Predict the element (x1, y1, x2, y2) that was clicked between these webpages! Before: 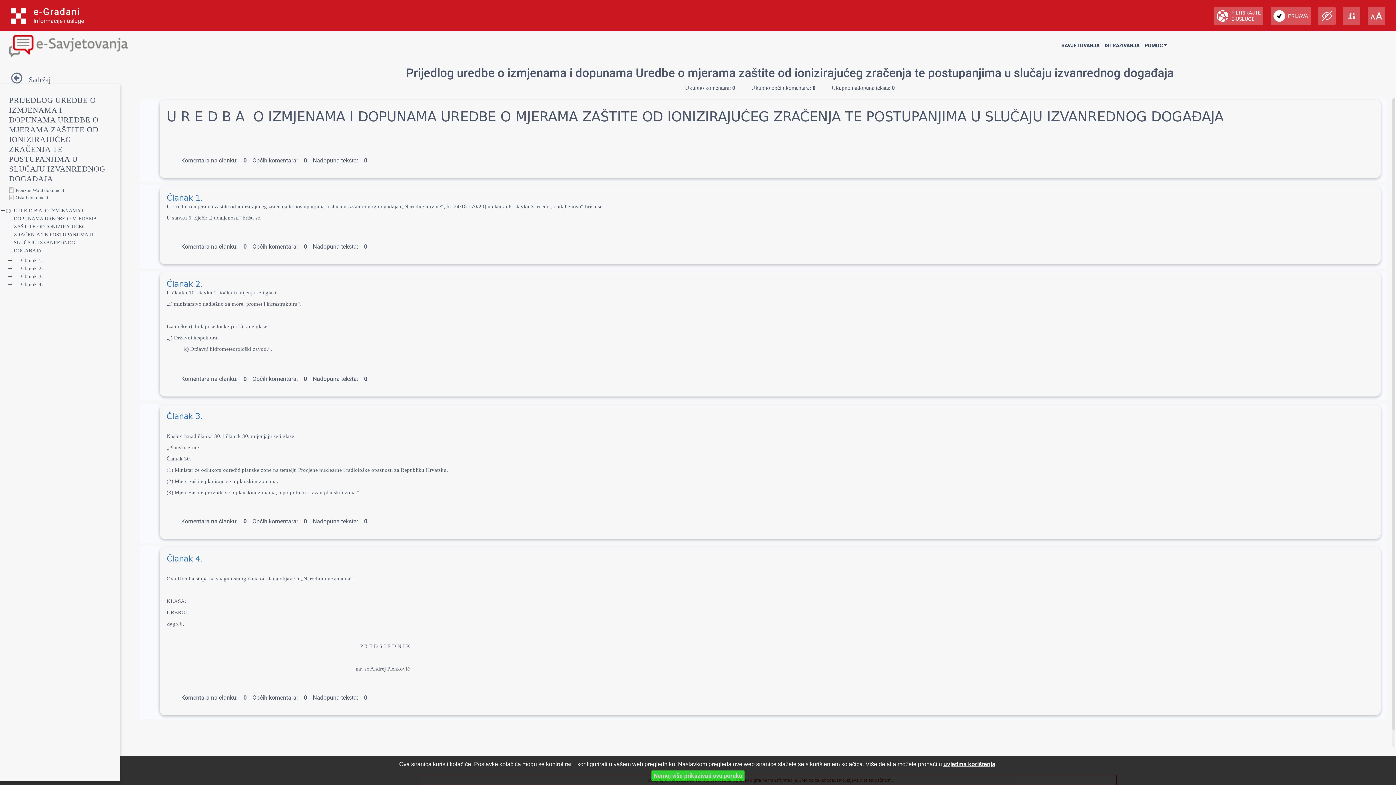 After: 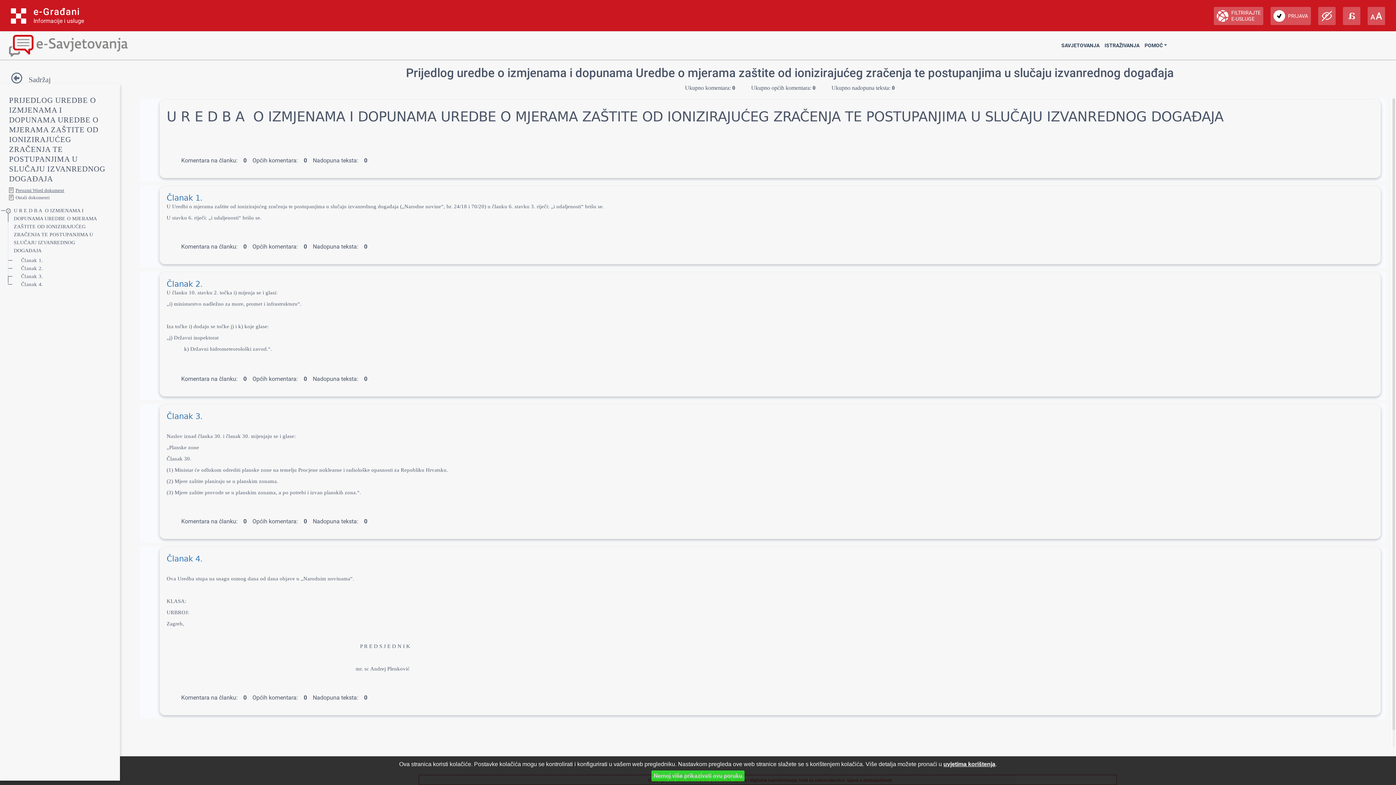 Action: label: Preuzmi Word dokument bbox: (9, 186, 110, 194)